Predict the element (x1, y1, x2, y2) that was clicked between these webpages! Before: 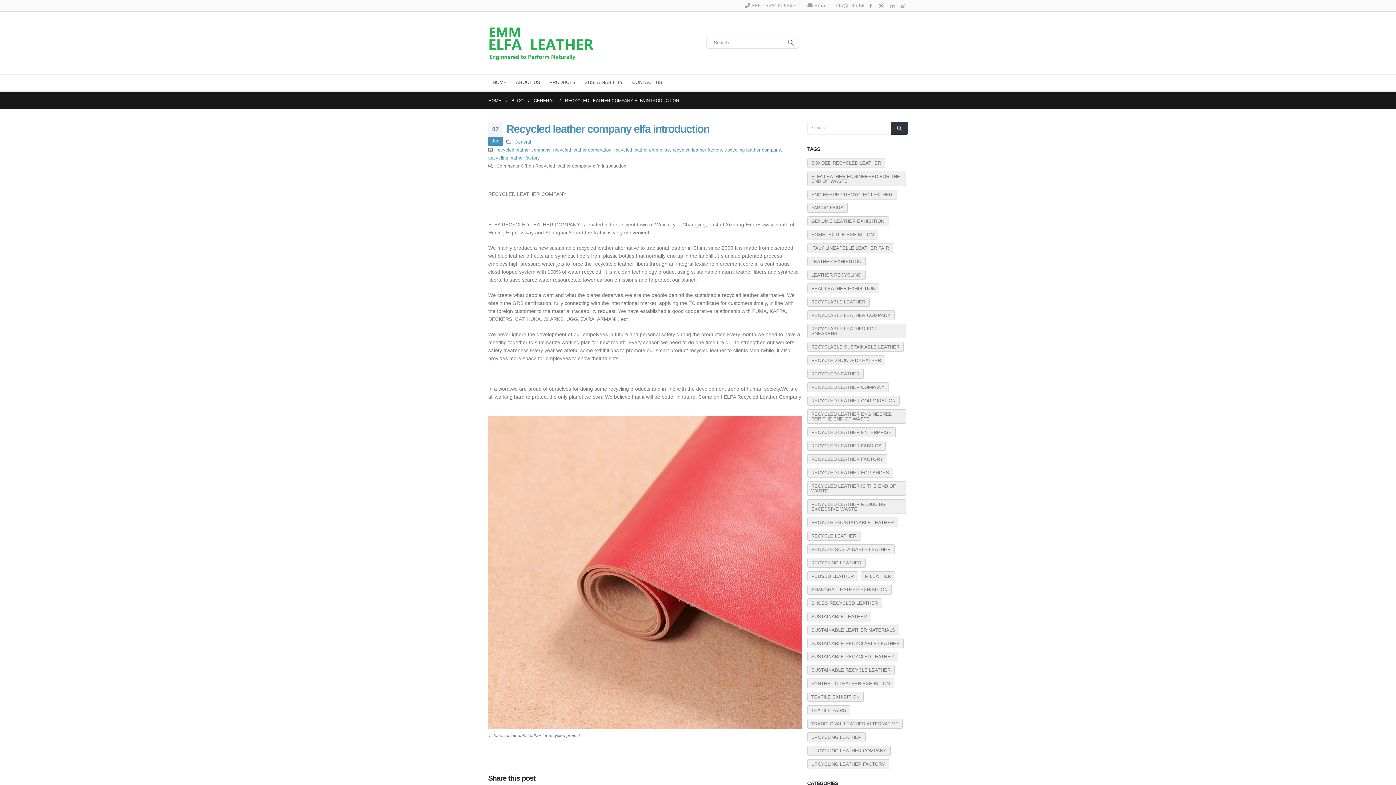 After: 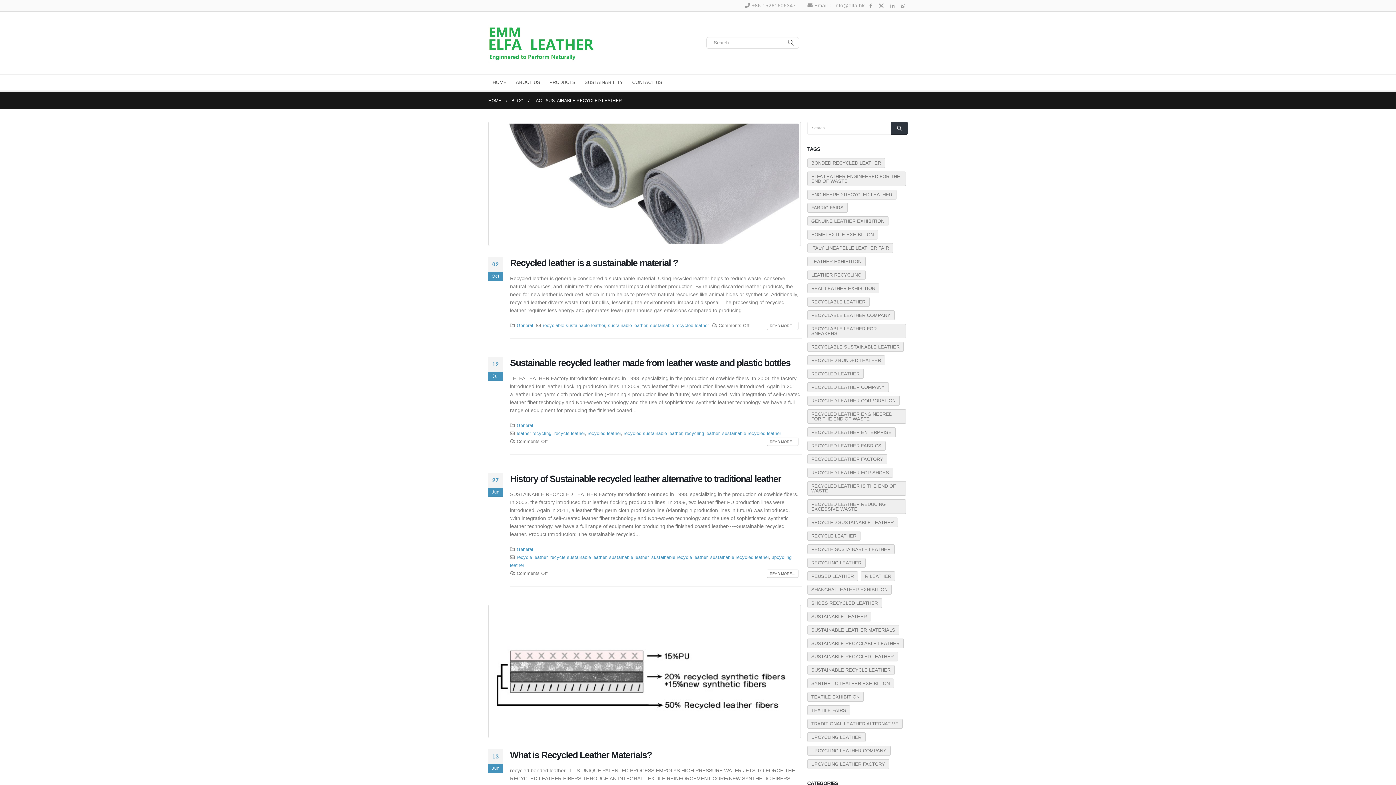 Action: bbox: (807, 652, 898, 661) label: sustainable recycled leather (5 items)